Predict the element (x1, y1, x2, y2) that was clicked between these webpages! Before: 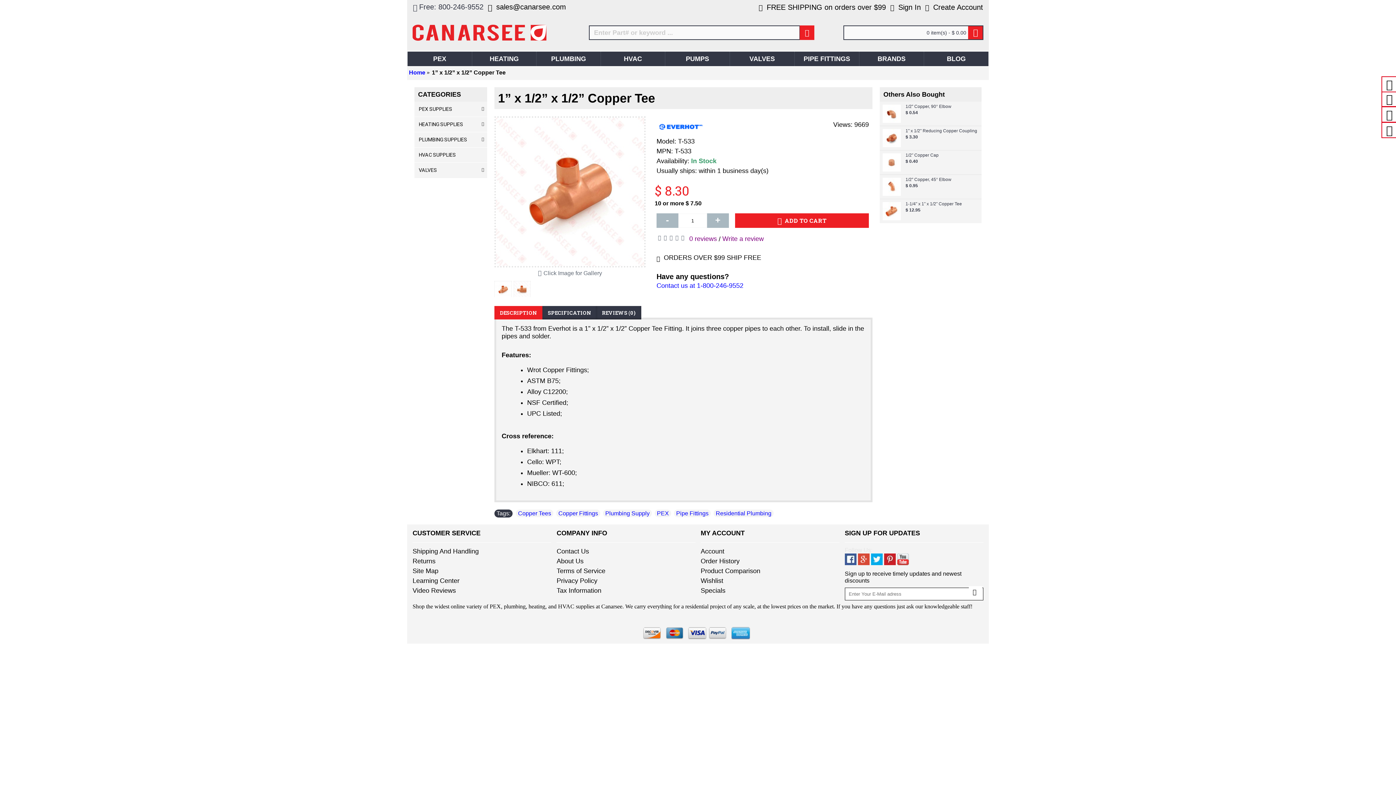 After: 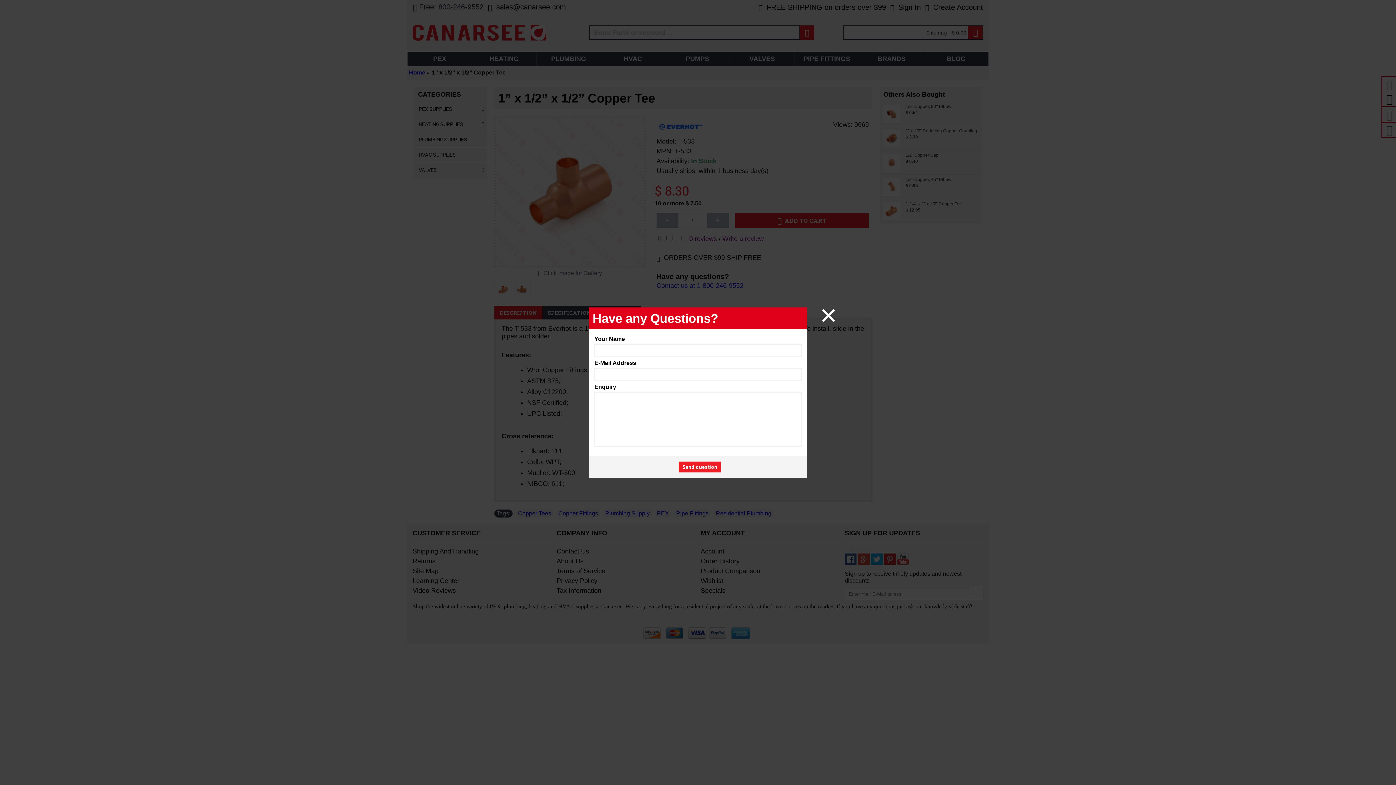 Action: bbox: (1386, 81, 1393, 87)